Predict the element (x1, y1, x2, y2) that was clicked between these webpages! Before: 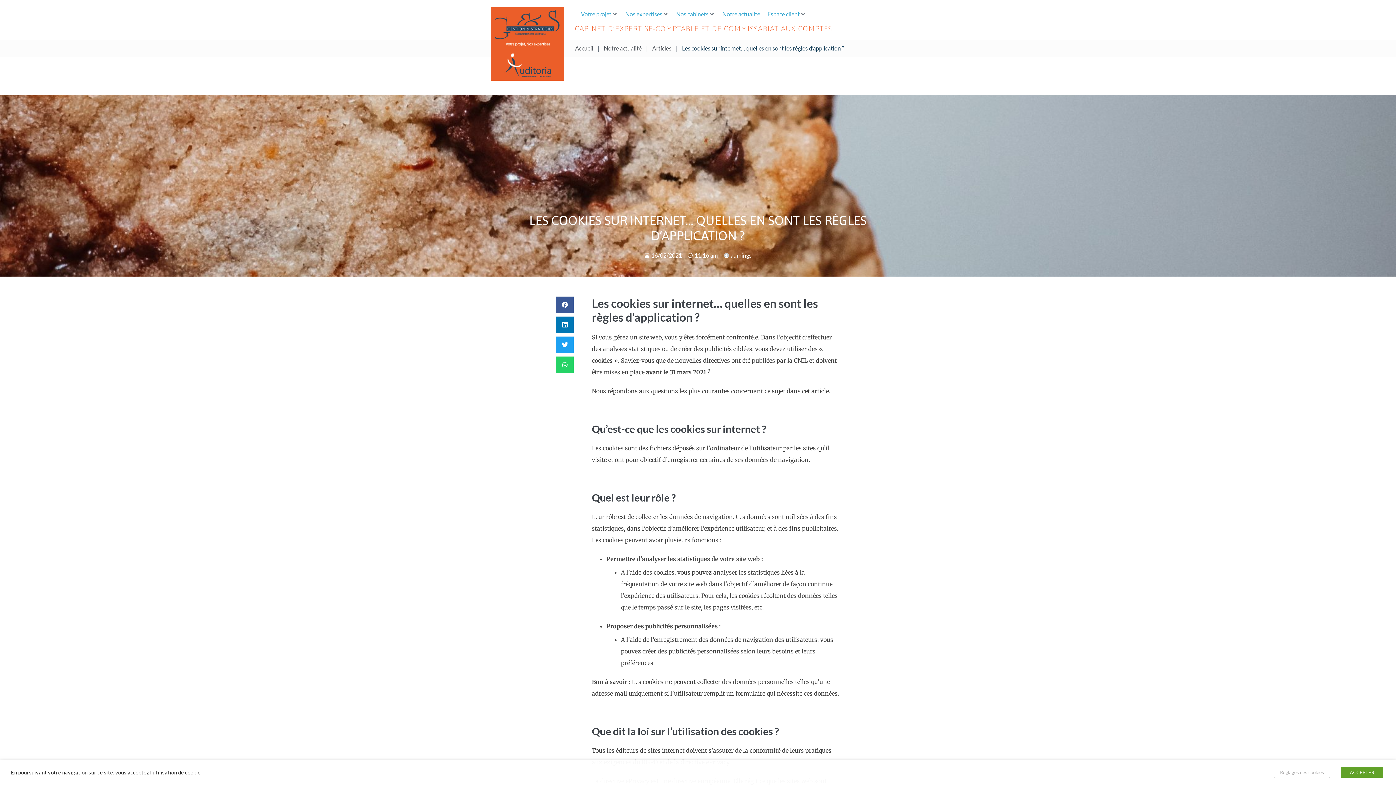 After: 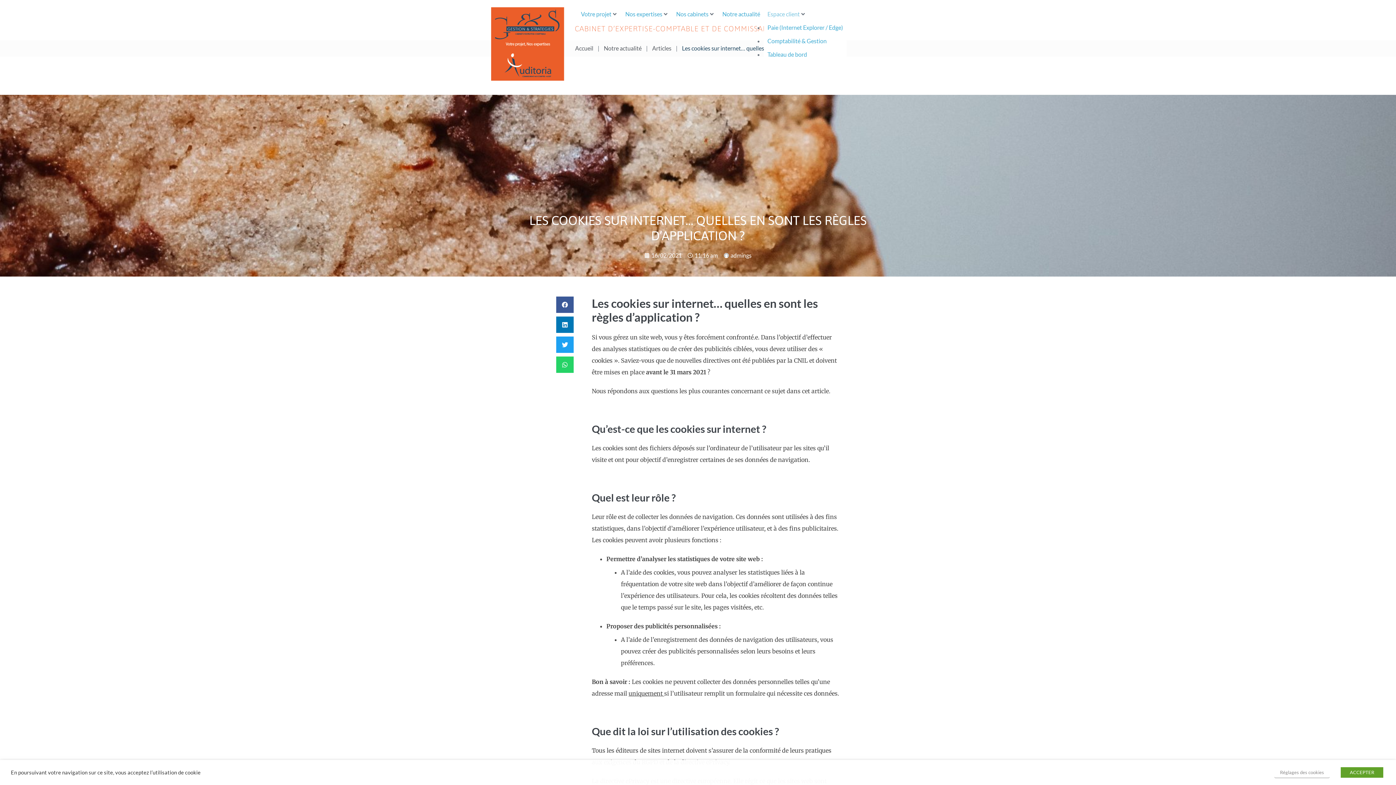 Action: label: Espace client bbox: (767, 9, 800, 18)